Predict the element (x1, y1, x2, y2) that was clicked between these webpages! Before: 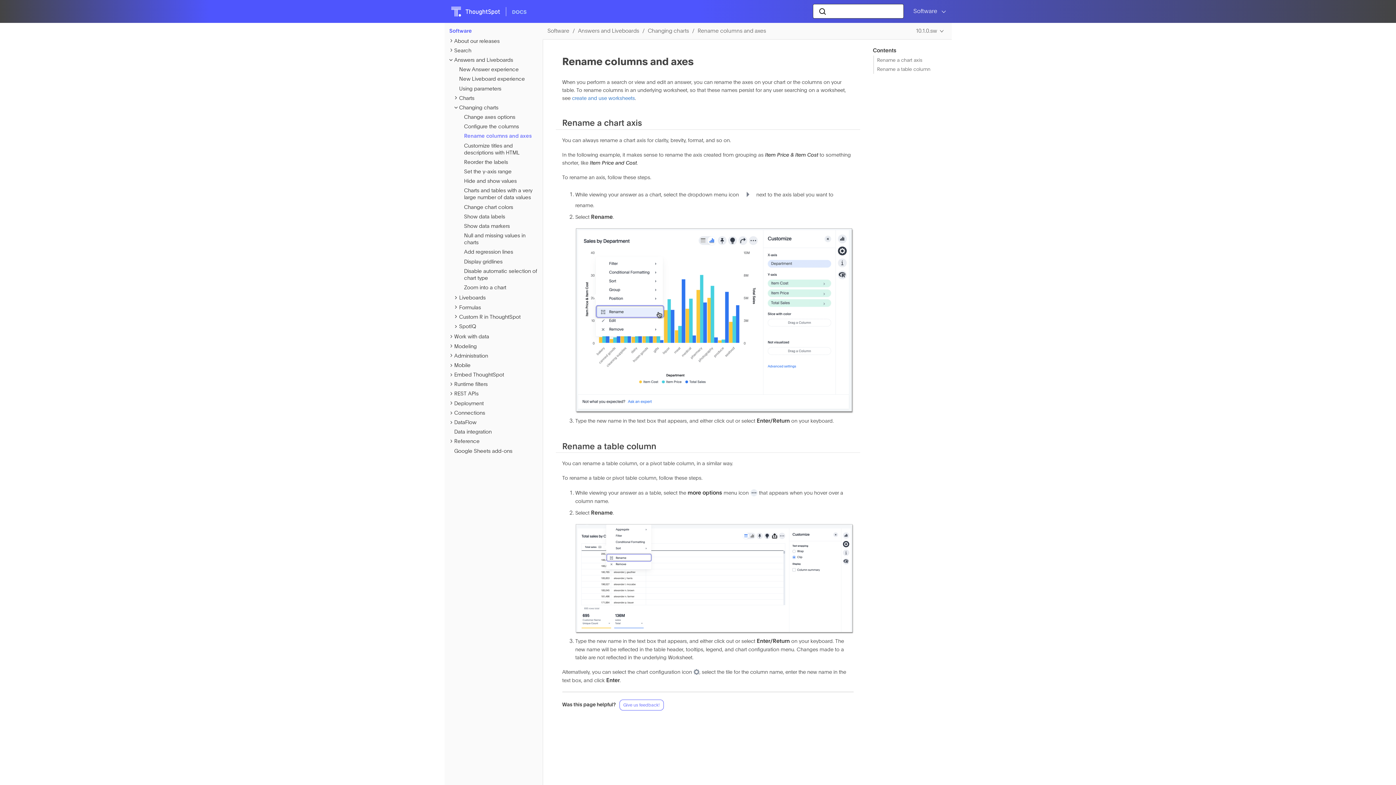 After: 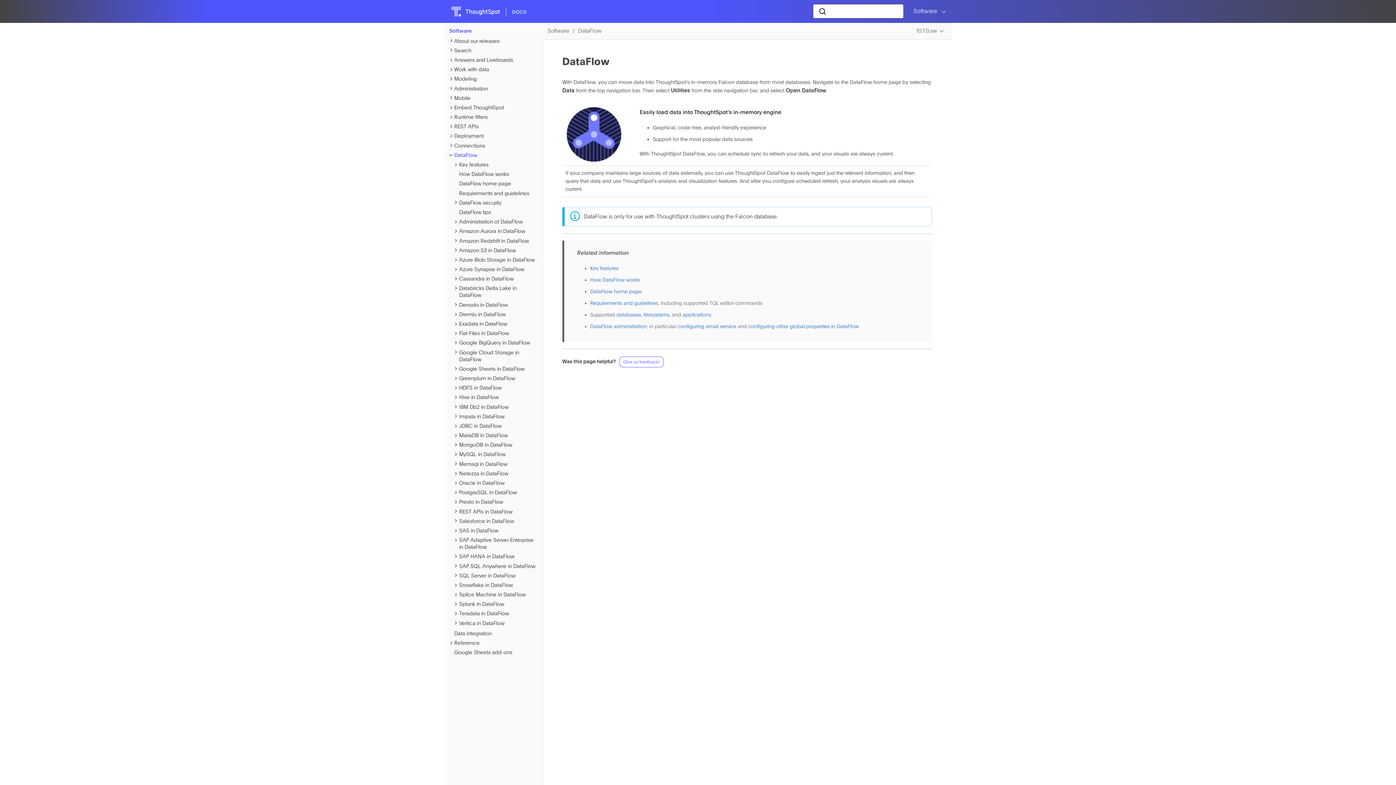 Action: bbox: (454, 420, 476, 425) label: DataFlow